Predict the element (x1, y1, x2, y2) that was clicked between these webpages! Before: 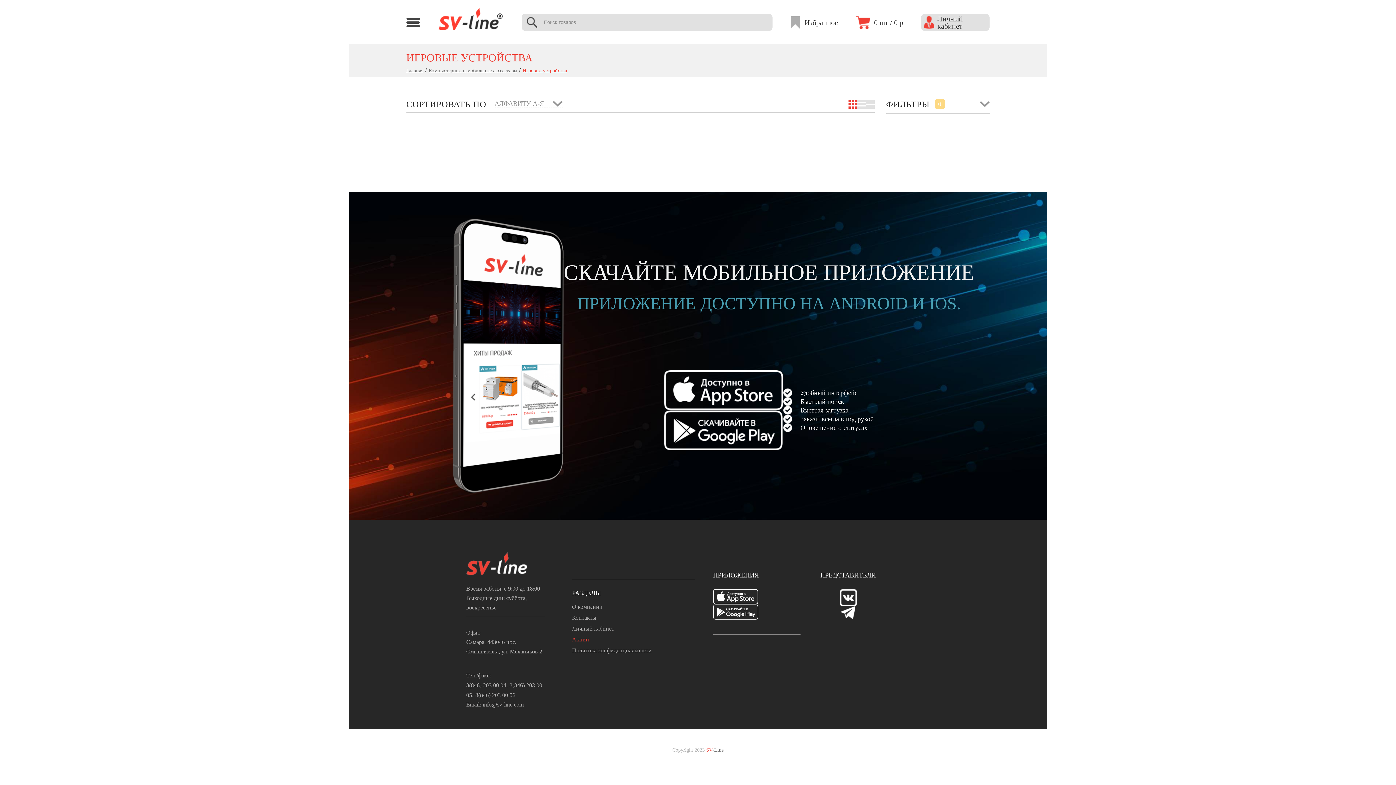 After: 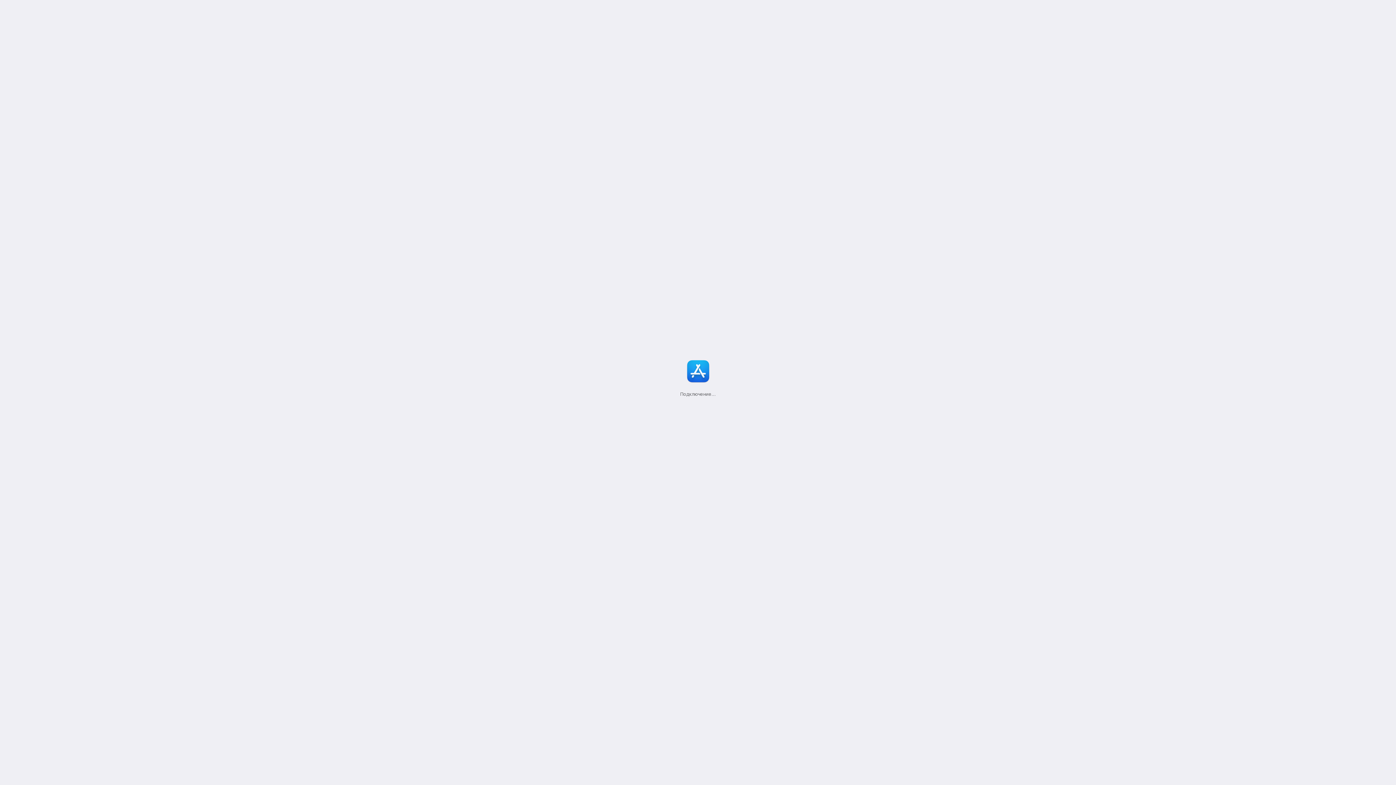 Action: bbox: (713, 589, 800, 604)